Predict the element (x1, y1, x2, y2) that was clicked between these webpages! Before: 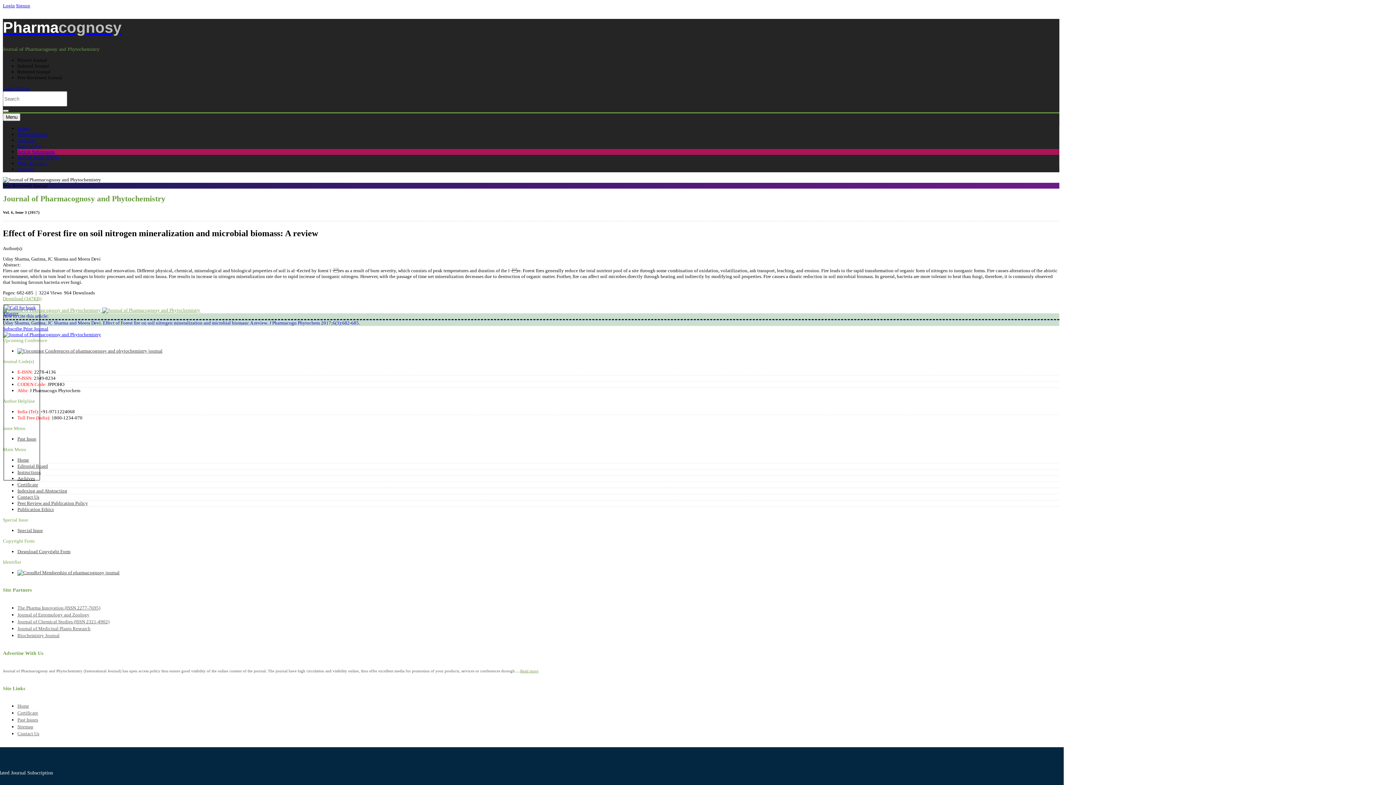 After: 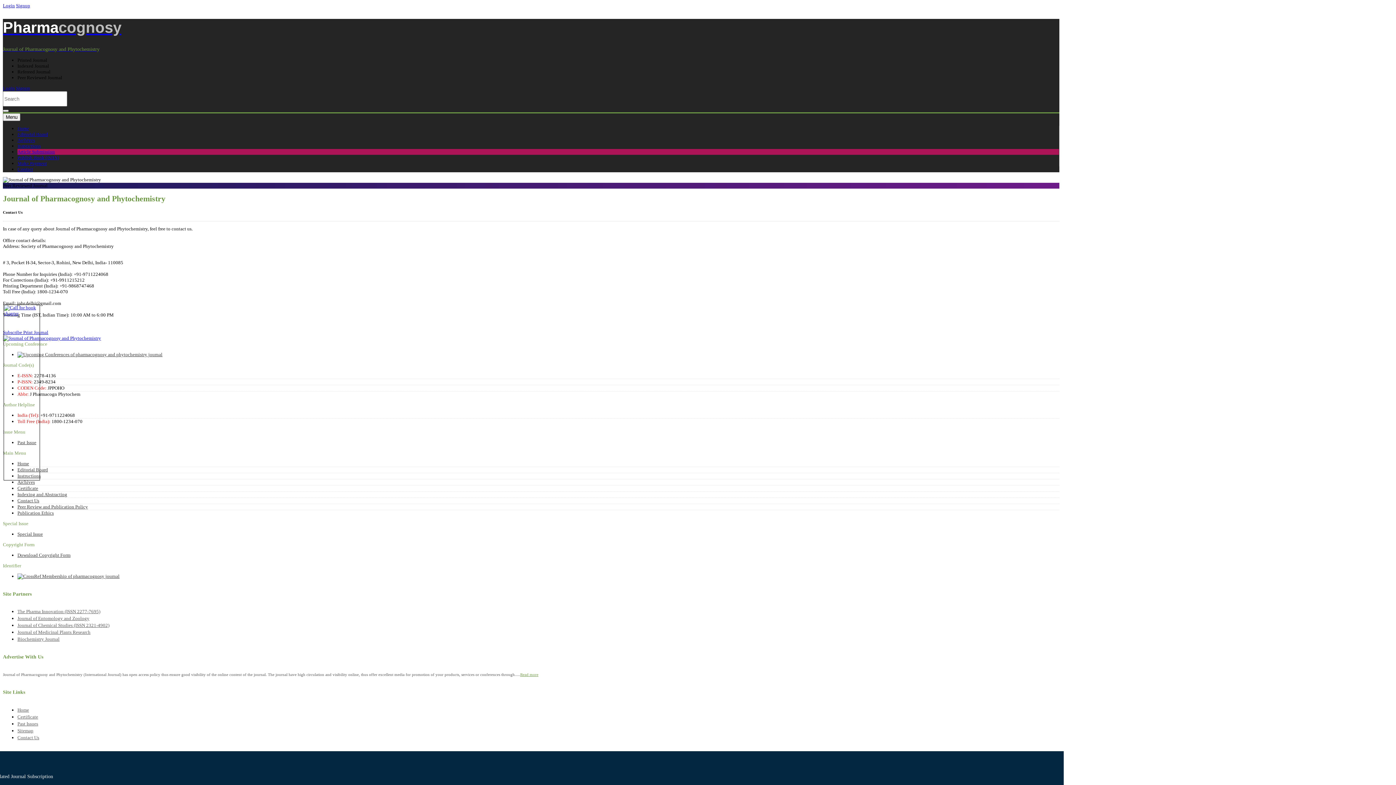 Action: bbox: (17, 163, 33, 175) label: Contact